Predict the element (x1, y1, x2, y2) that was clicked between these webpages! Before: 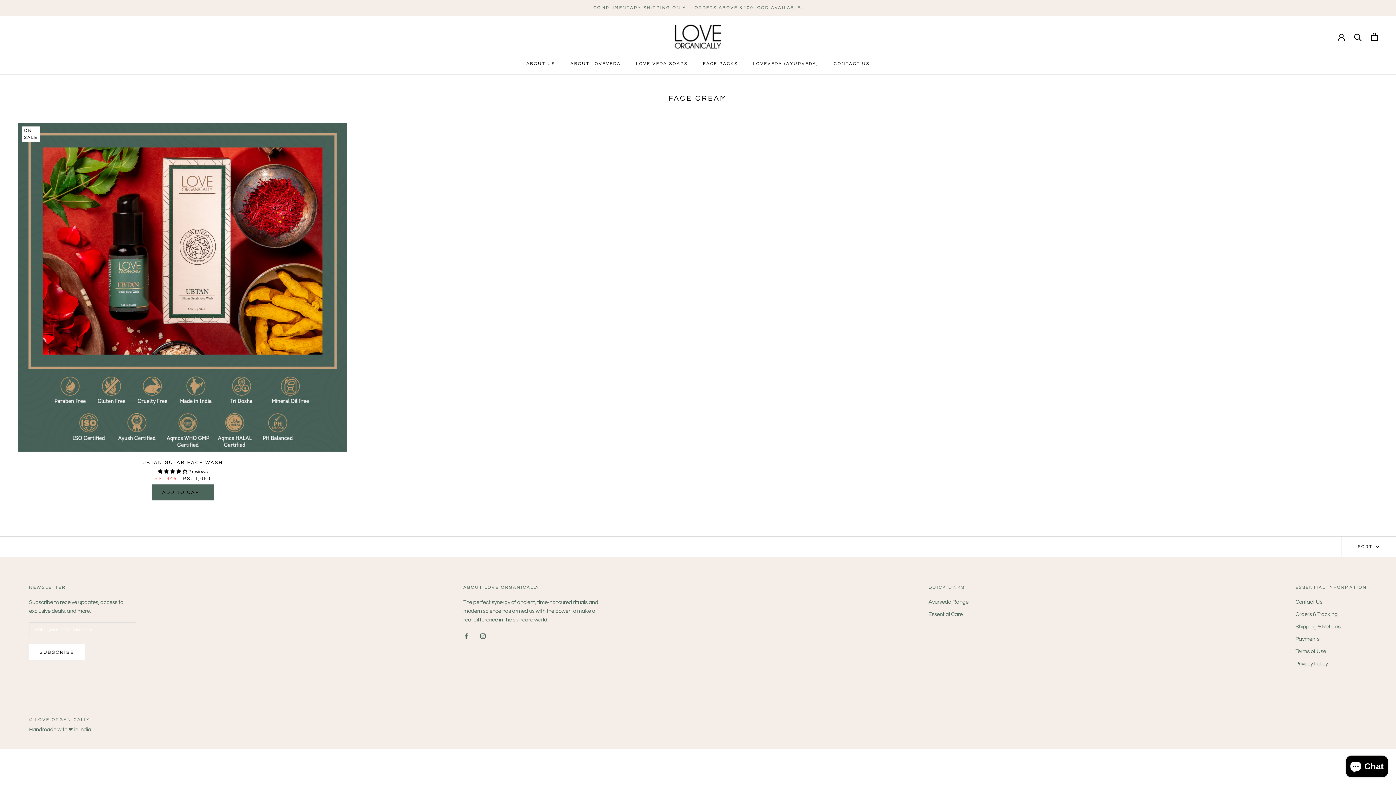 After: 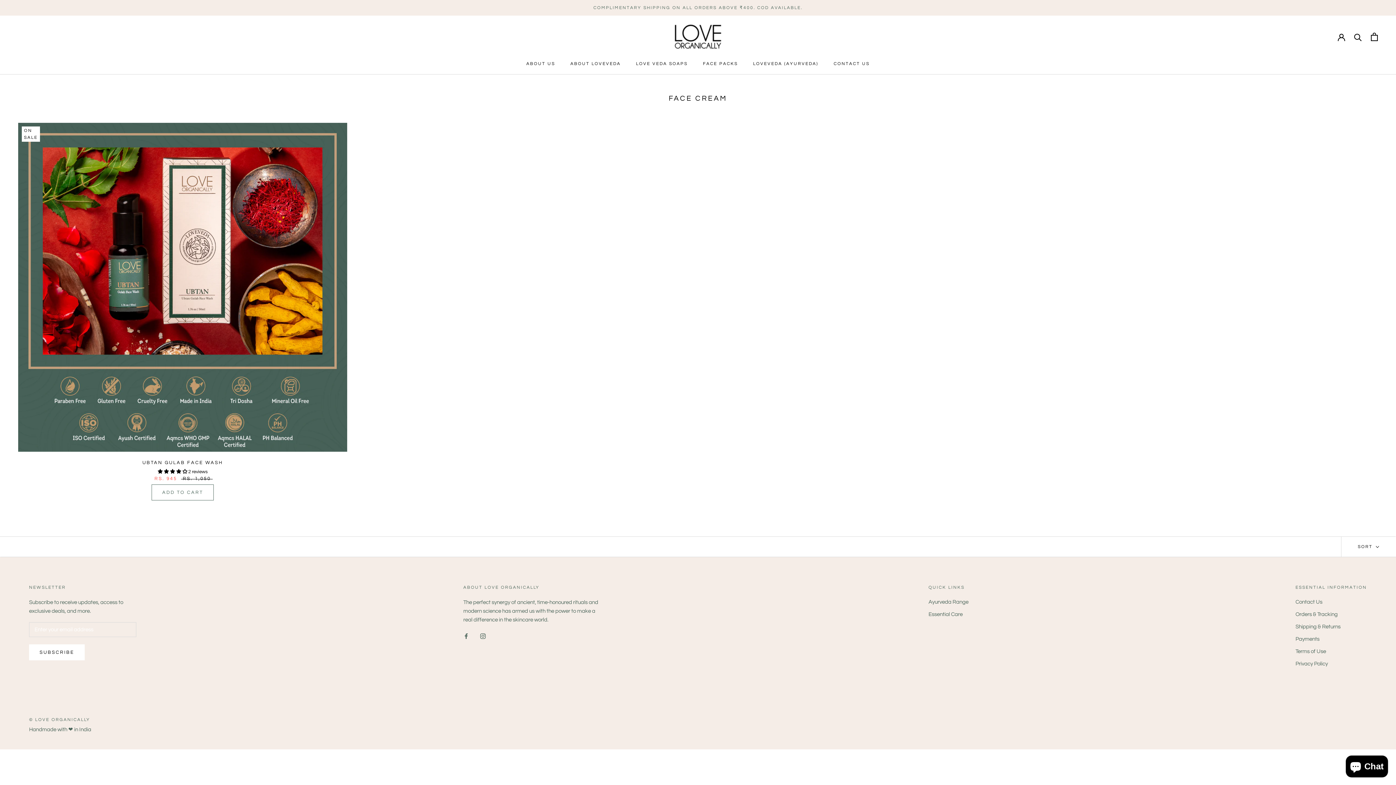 Action: label: ADD TO CART bbox: (151, 484, 213, 500)